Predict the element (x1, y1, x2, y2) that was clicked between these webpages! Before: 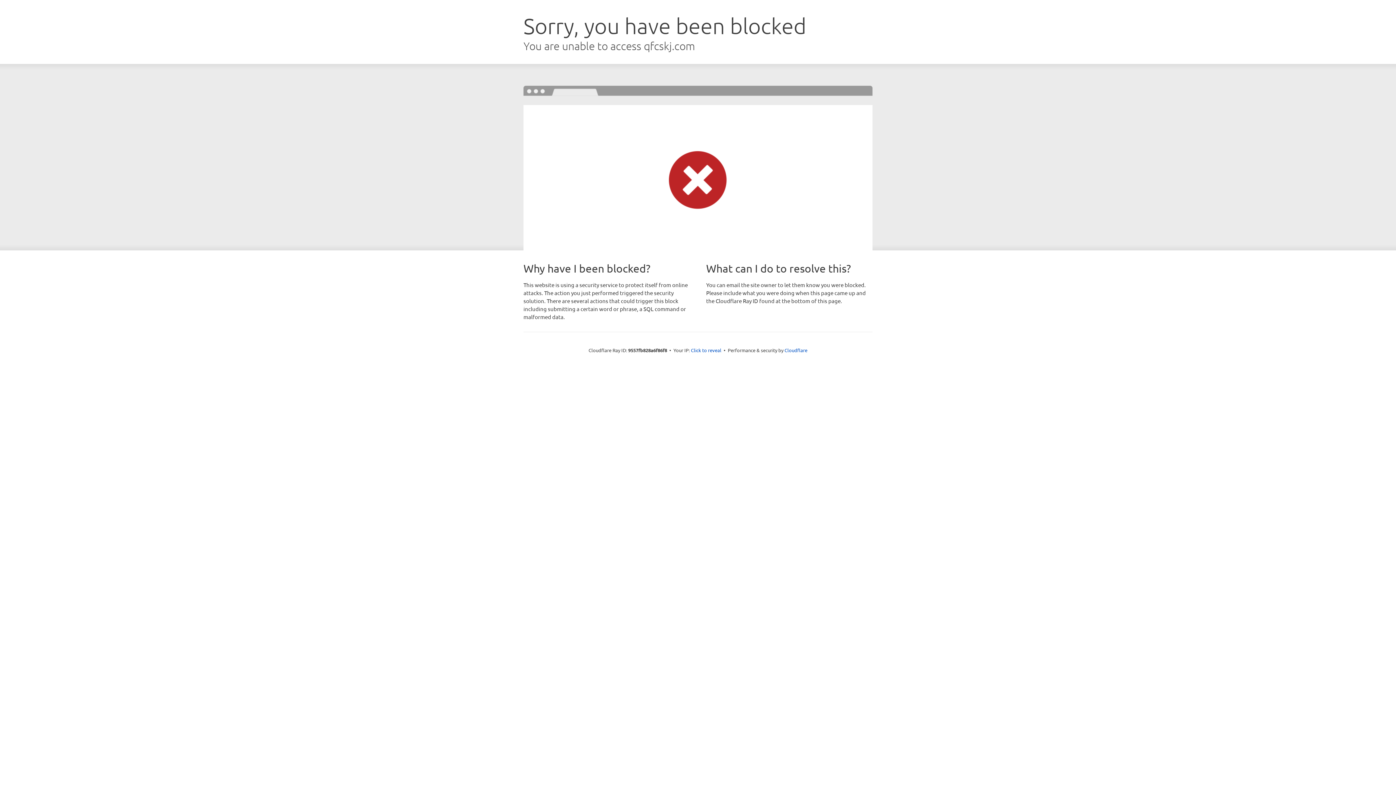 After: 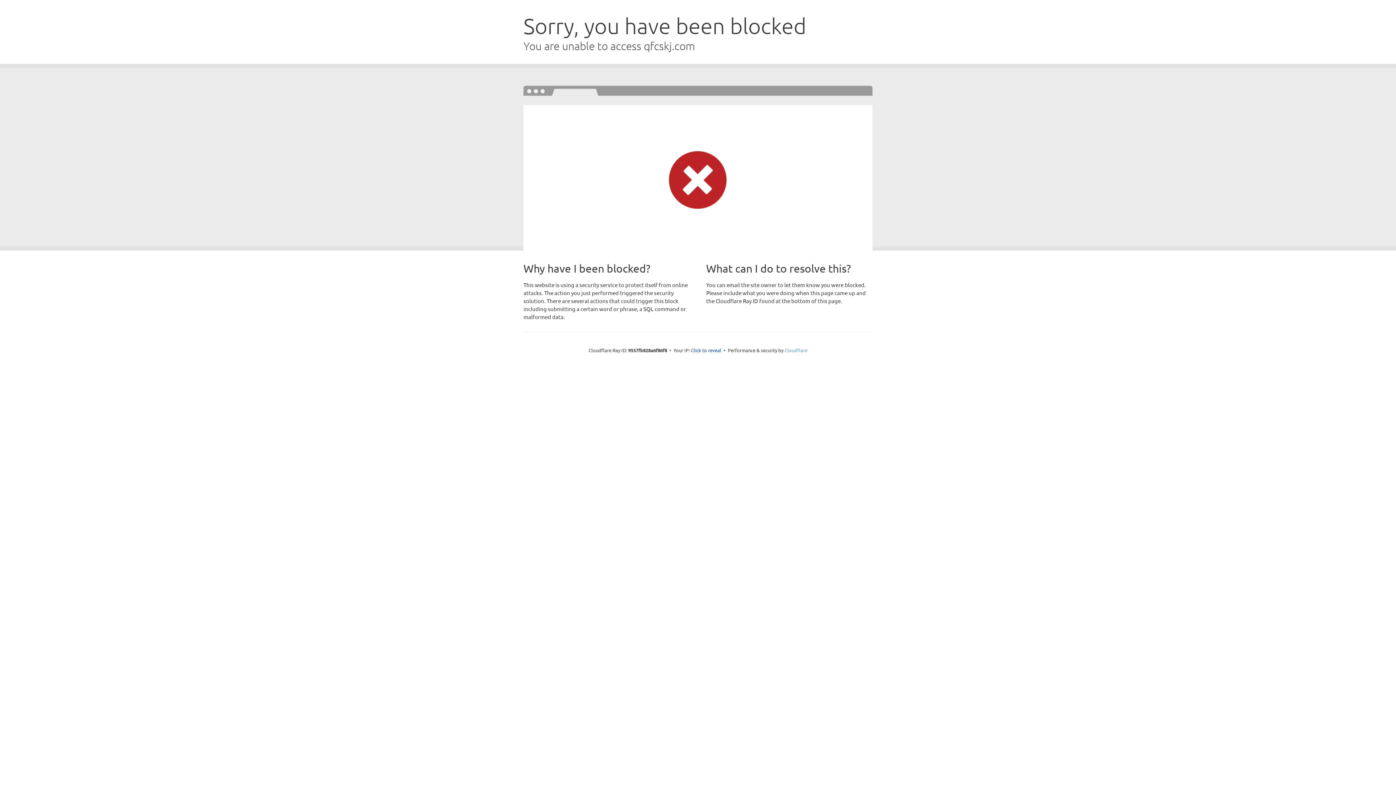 Action: bbox: (784, 347, 807, 353) label: Cloudflare